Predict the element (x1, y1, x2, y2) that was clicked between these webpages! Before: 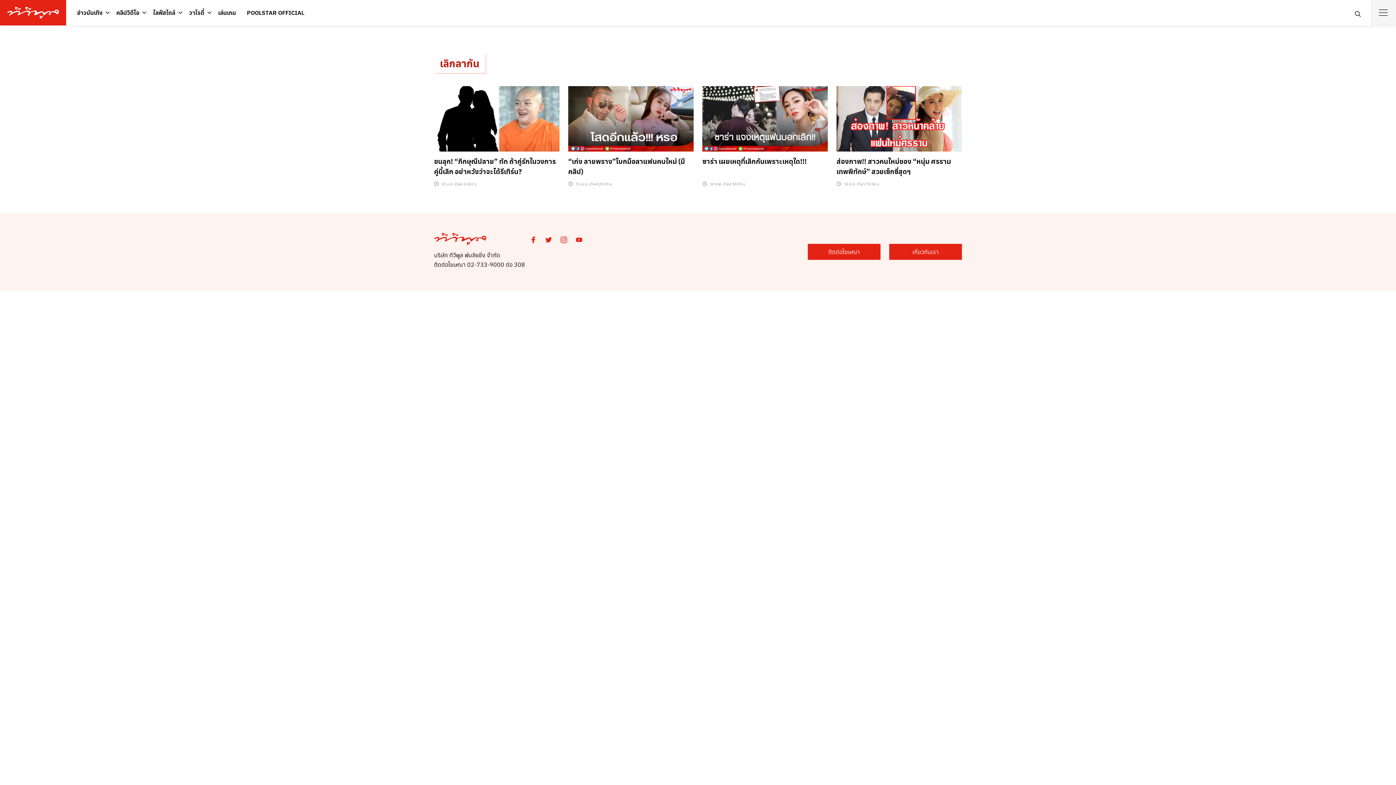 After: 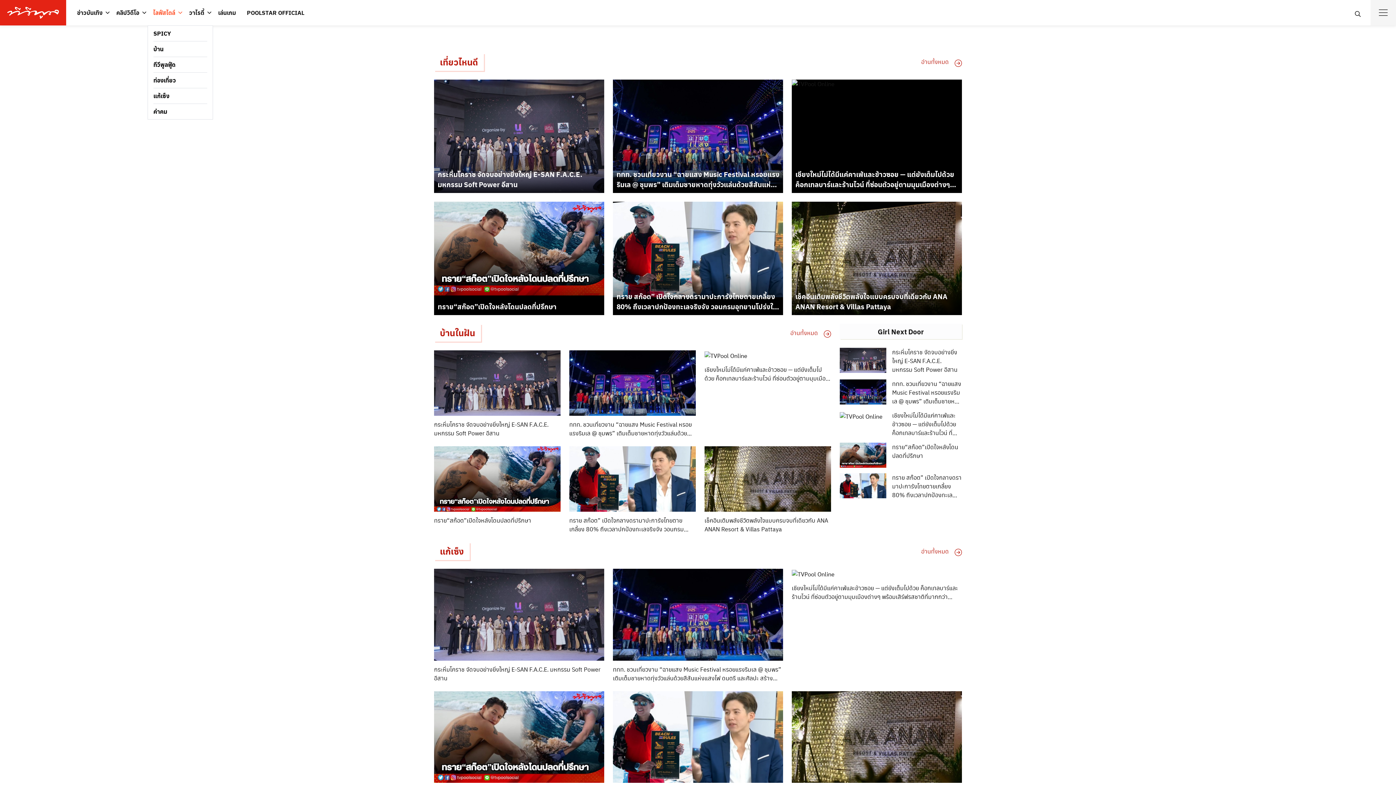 Action: bbox: (147, 4, 180, 21) label: ไลฟ์สไตล์